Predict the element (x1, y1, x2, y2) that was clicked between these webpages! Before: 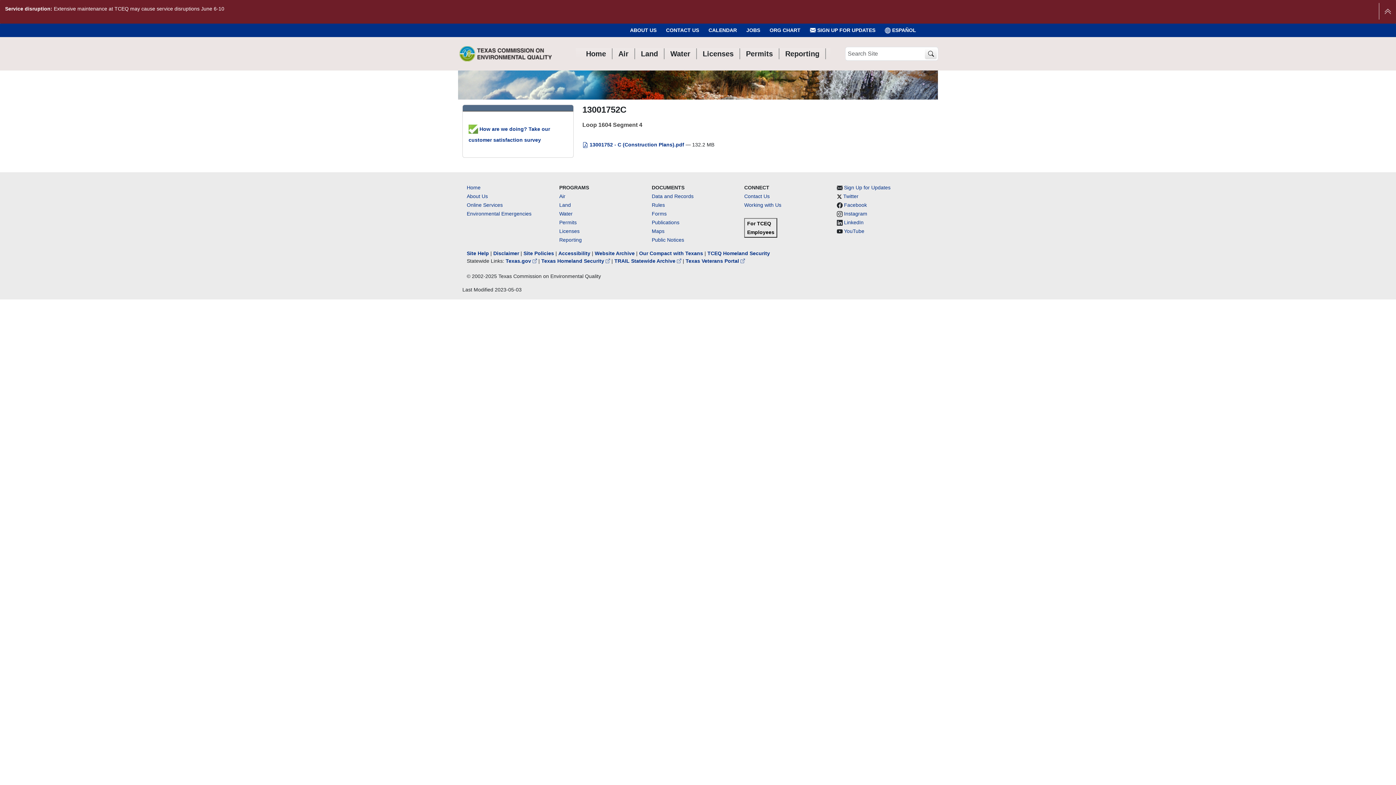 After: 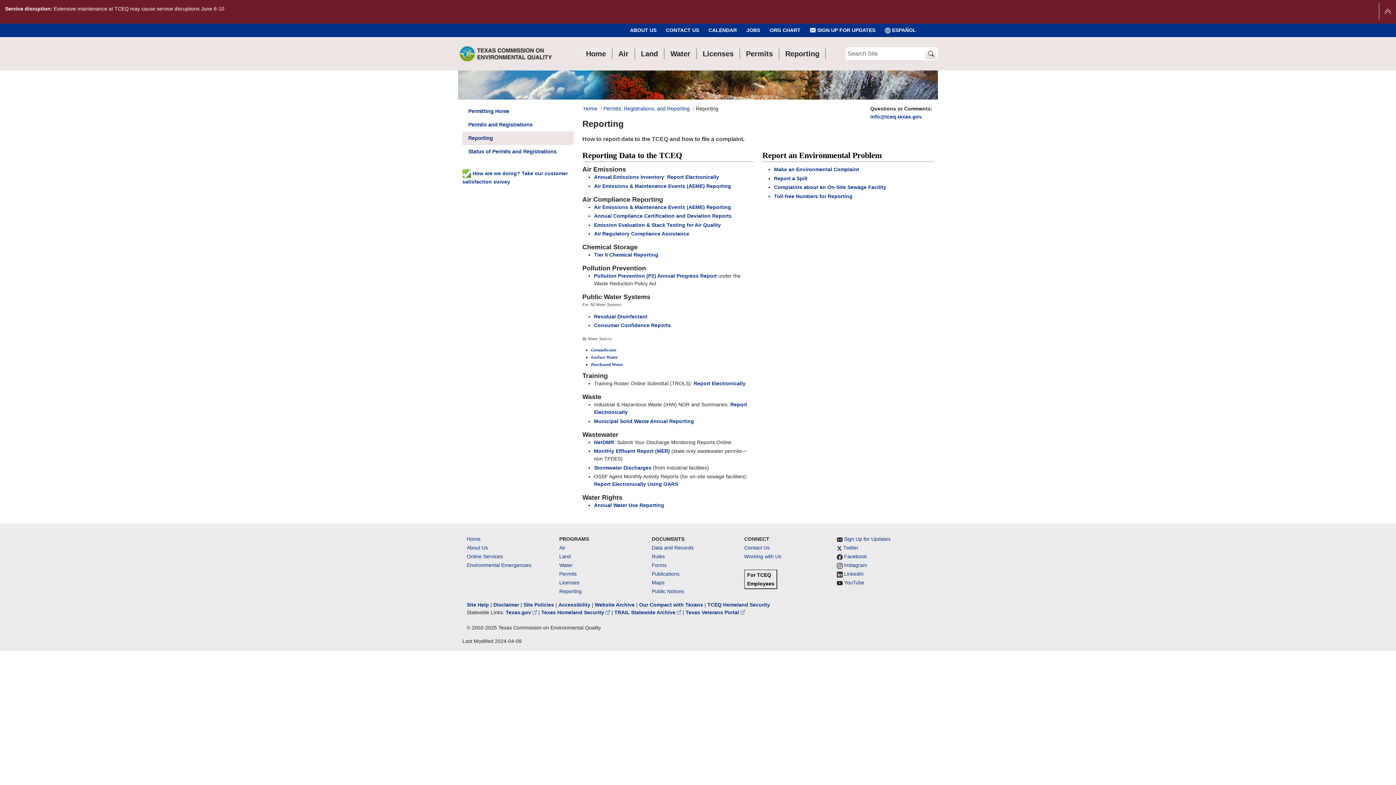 Action: bbox: (559, 237, 581, 242) label: Reporting